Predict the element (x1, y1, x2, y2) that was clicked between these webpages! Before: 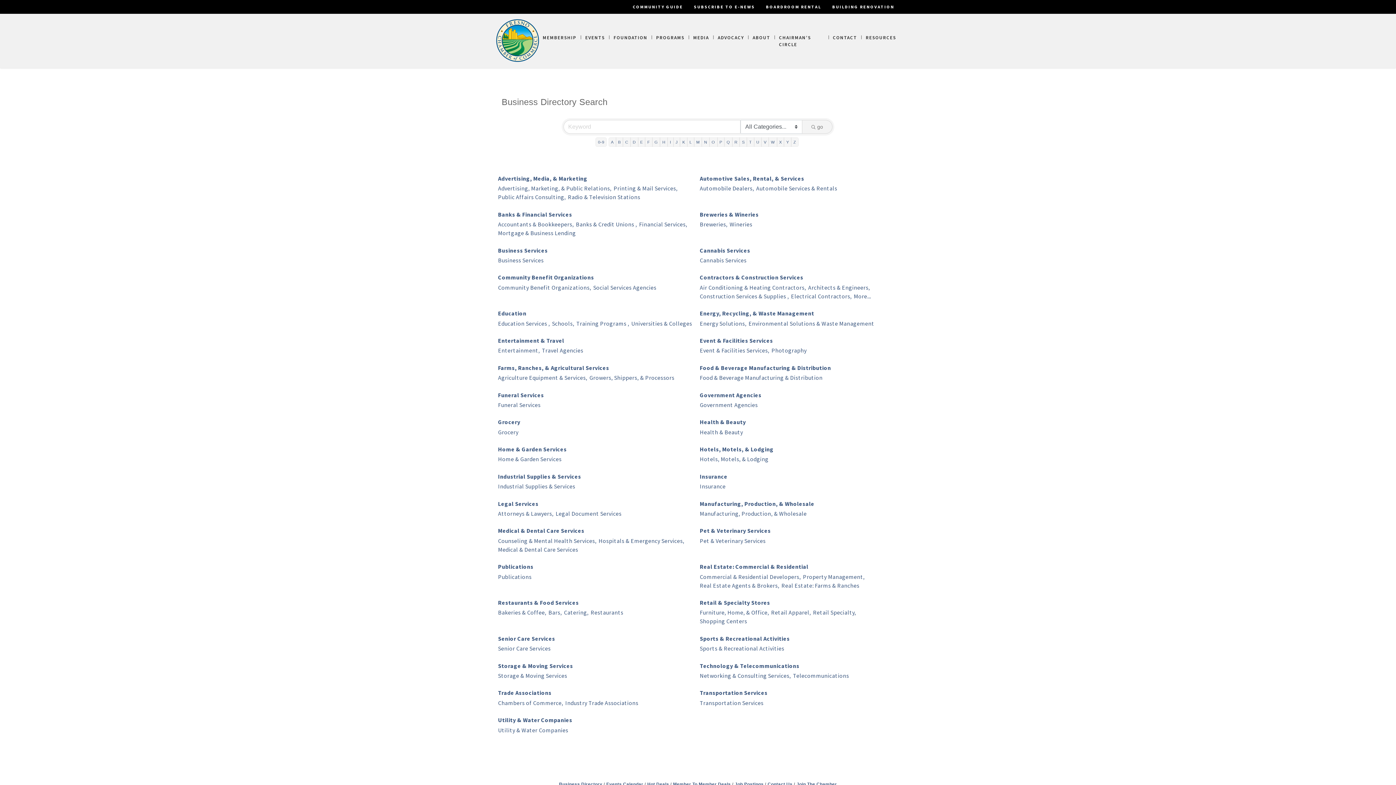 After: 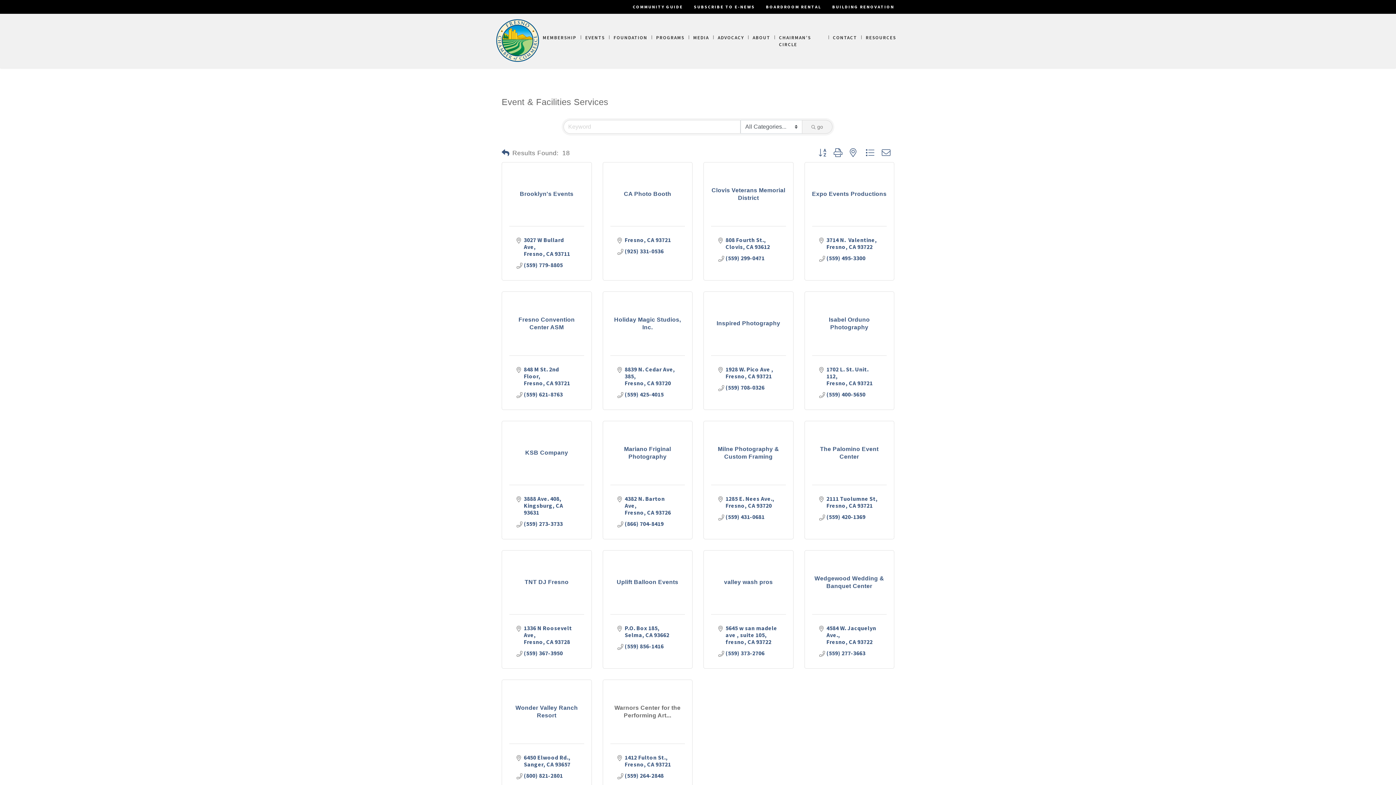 Action: bbox: (700, 336, 773, 345) label: Event & Facilities Services